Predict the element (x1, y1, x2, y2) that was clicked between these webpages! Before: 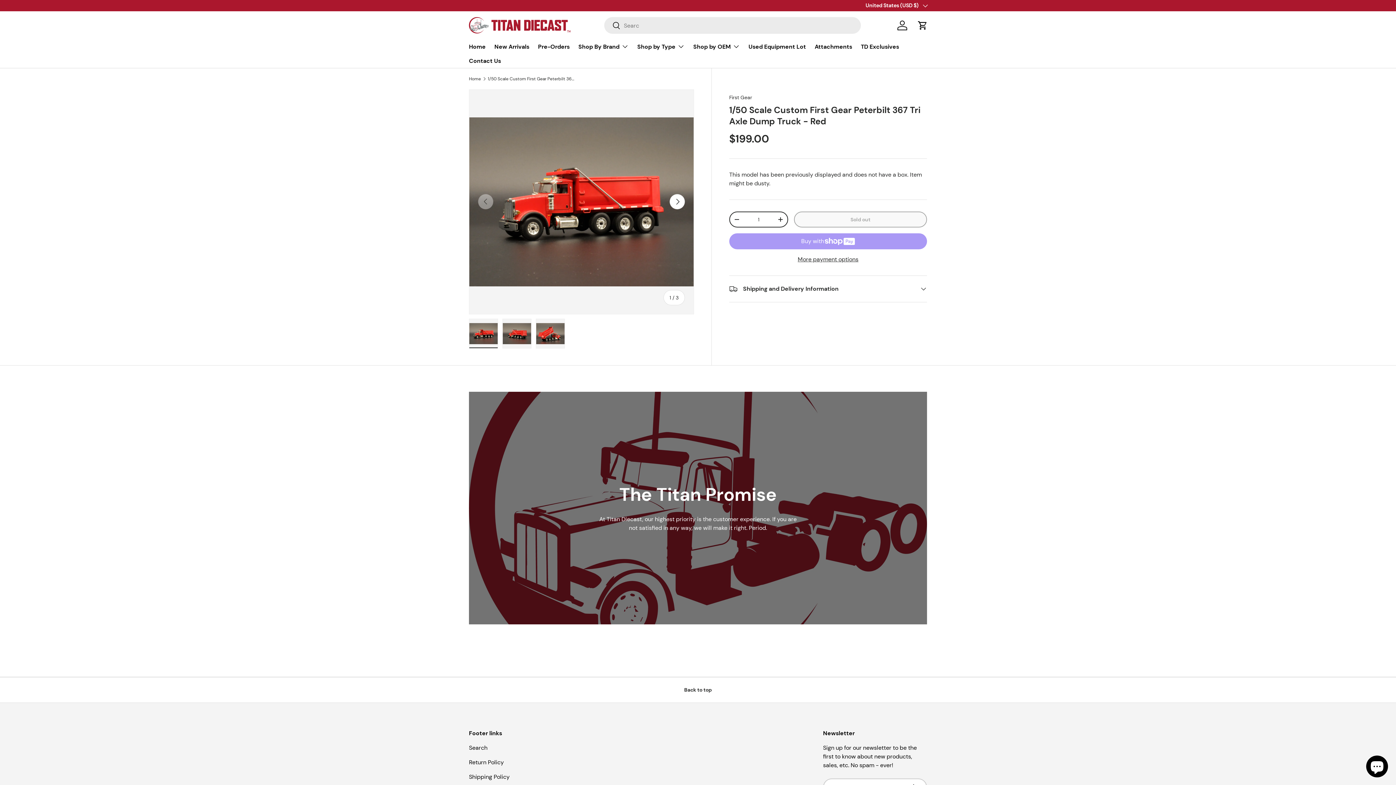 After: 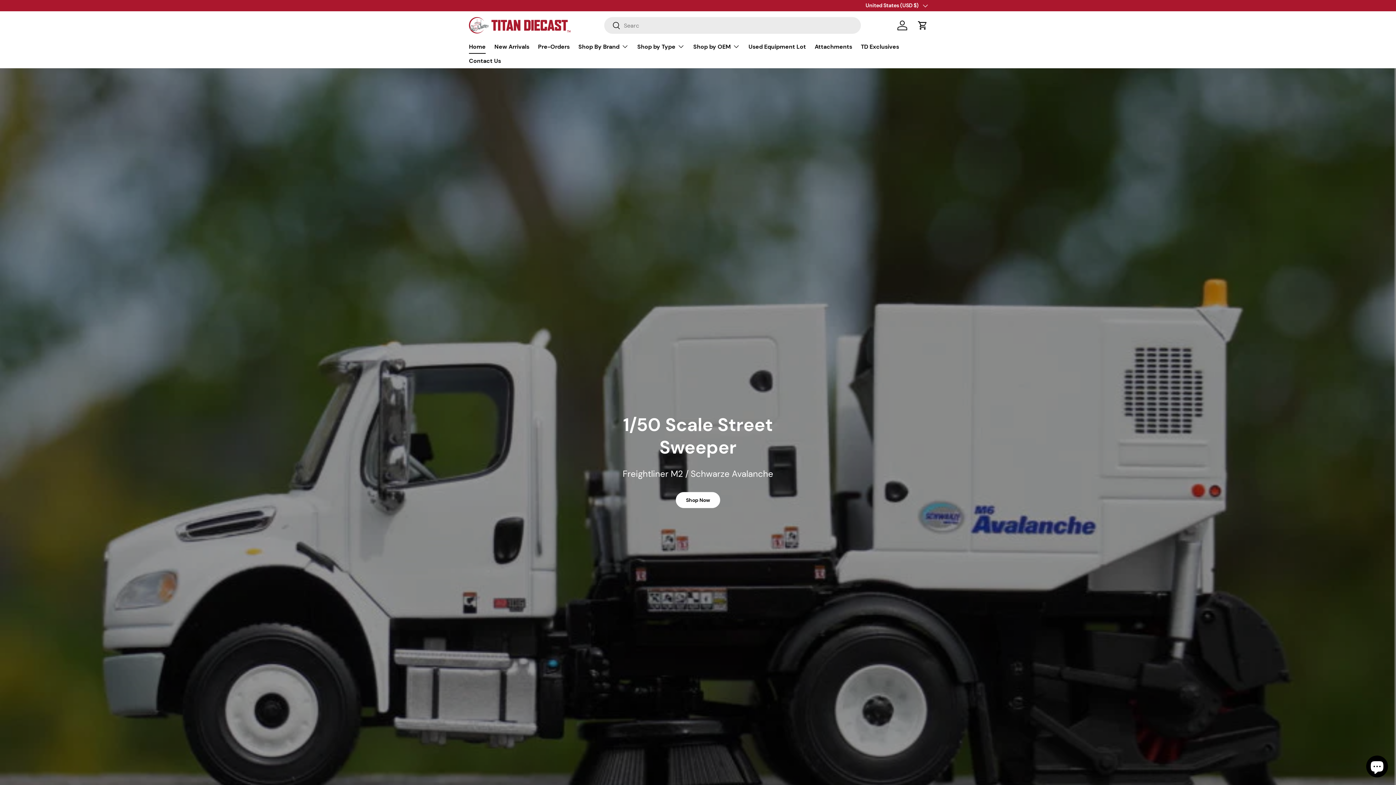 Action: bbox: (469, 17, 570, 33)